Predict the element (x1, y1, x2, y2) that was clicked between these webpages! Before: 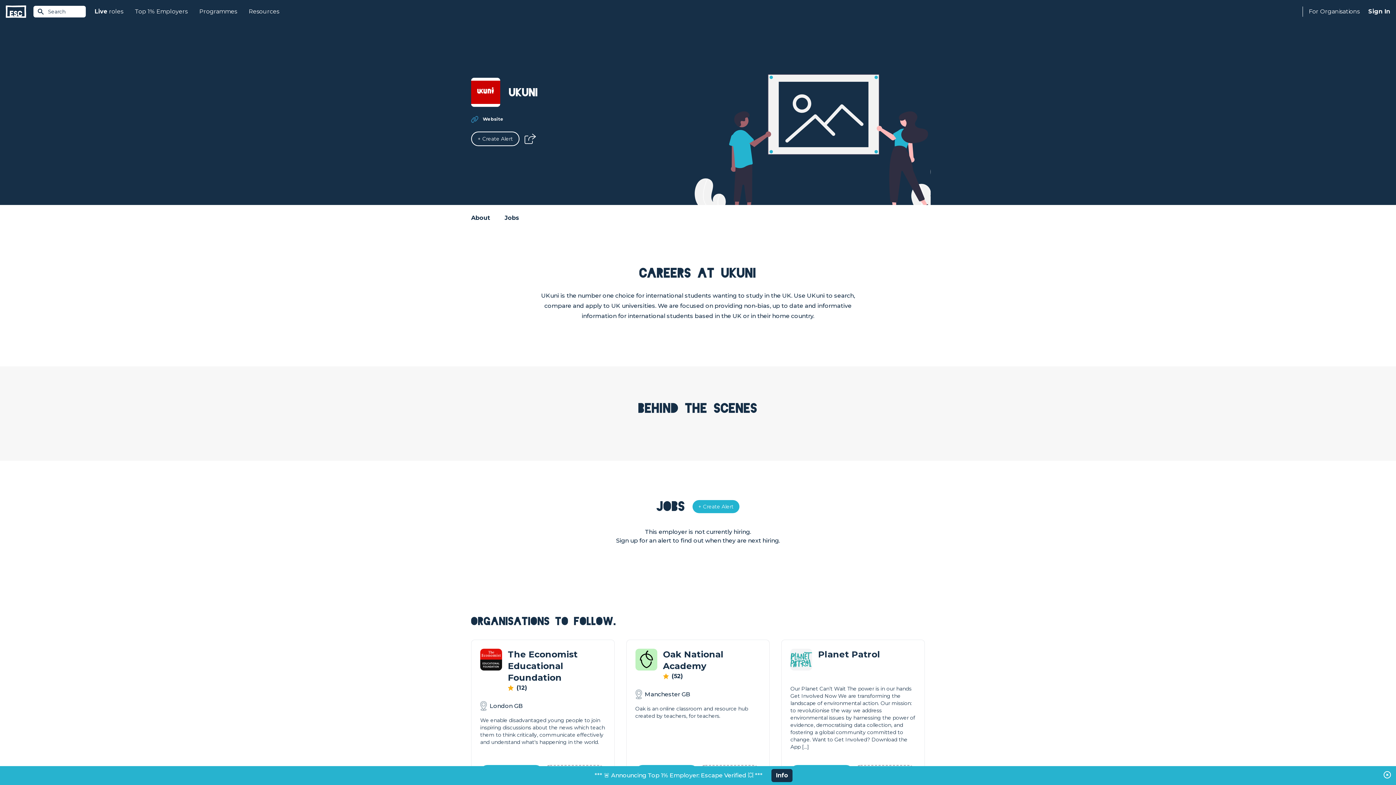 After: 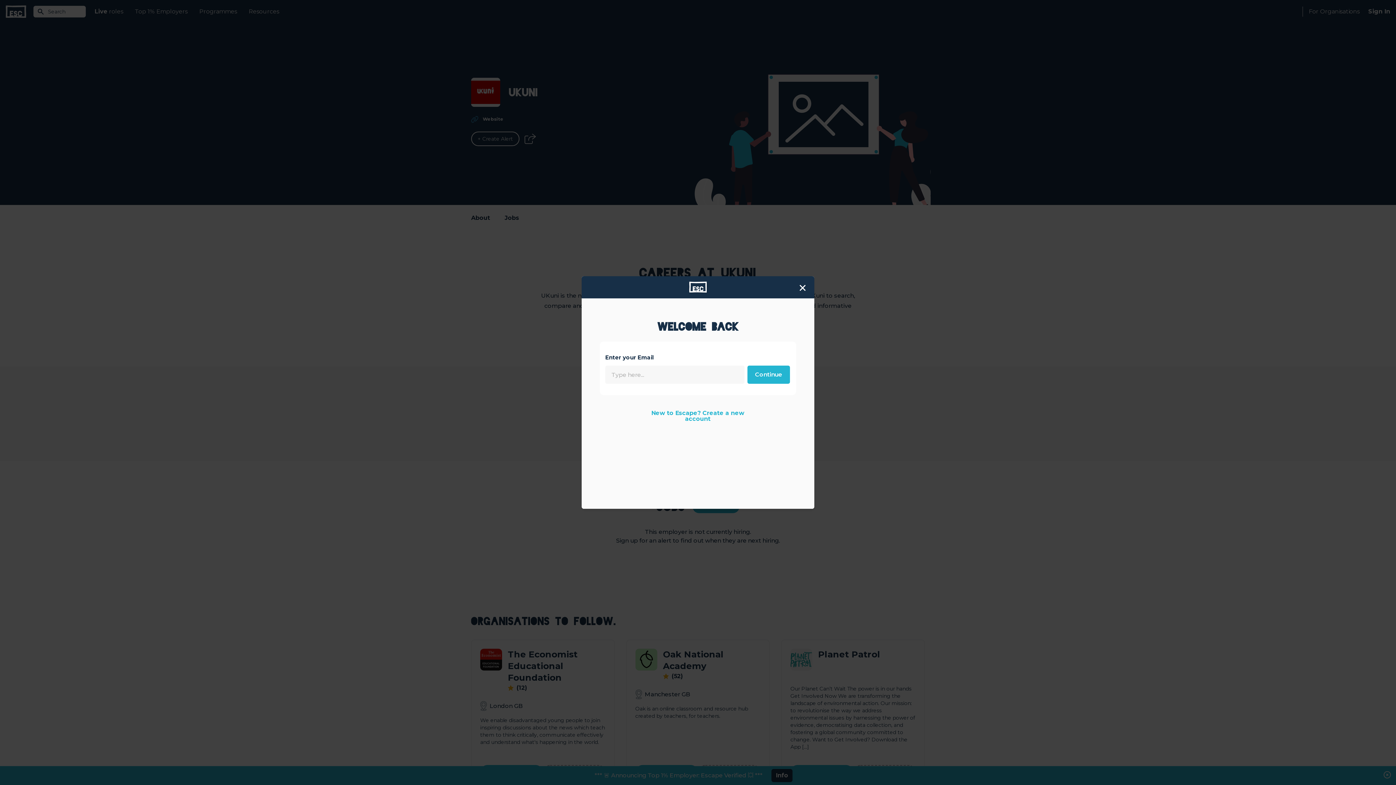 Action: bbox: (692, 500, 739, 513) label: Alert